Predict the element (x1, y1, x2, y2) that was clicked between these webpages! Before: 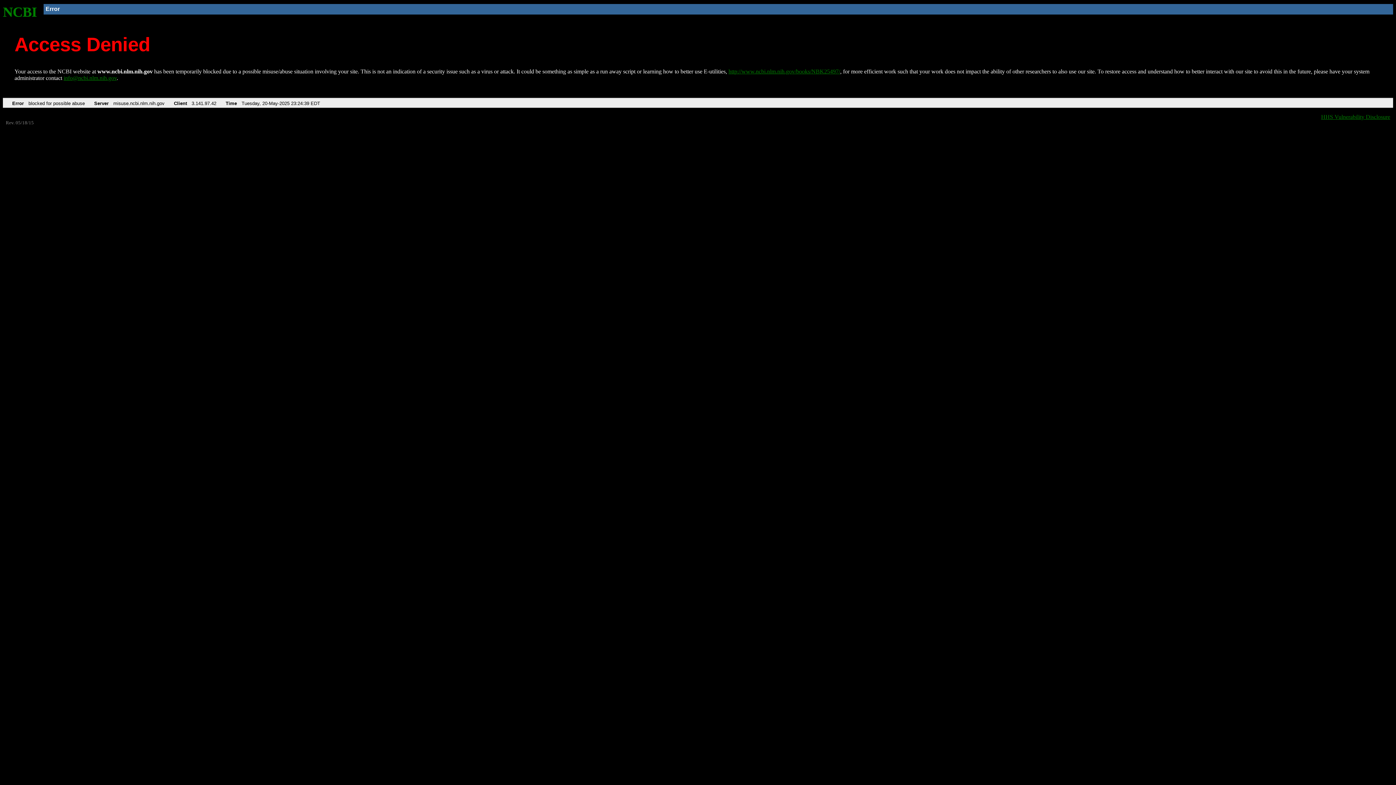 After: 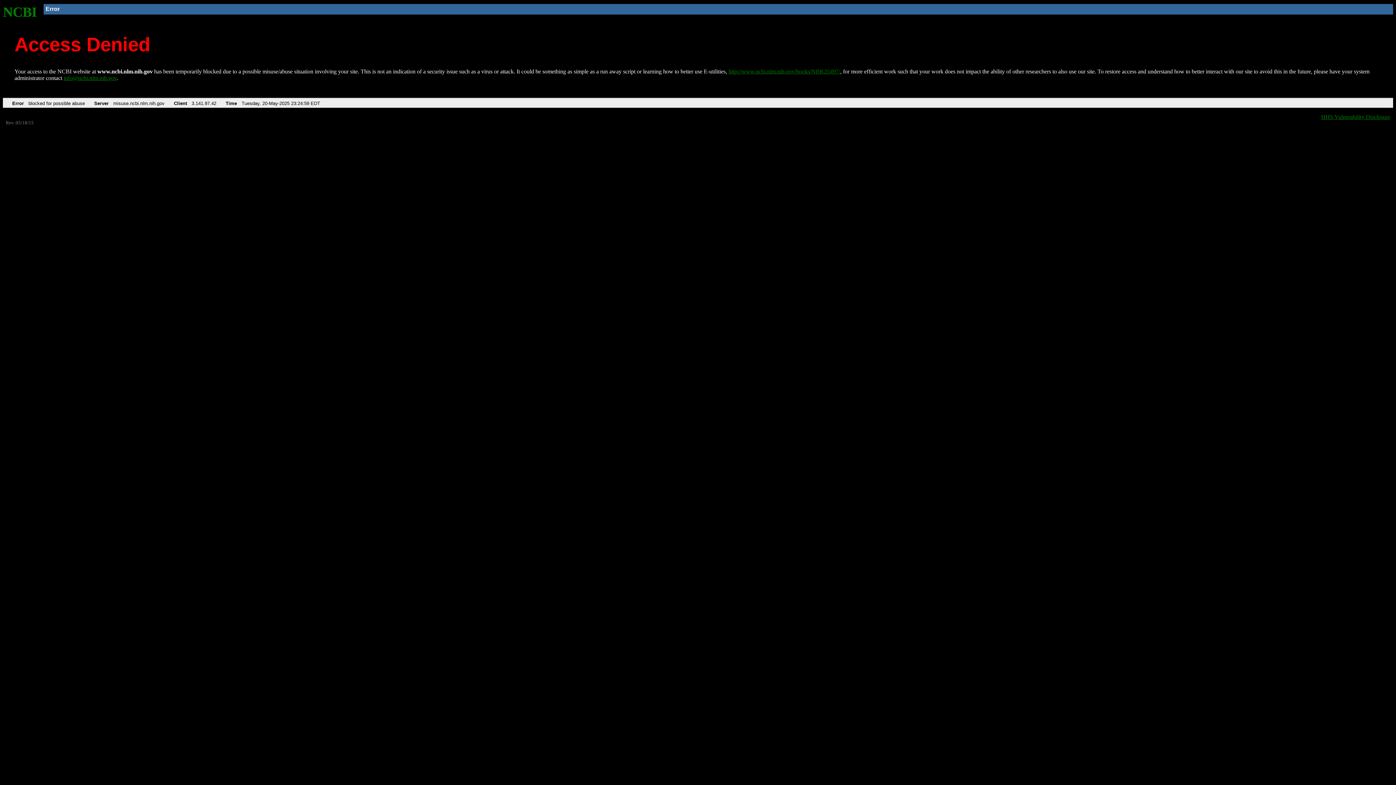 Action: bbox: (728, 68, 840, 74) label: http://www.ncbi.nlm.nih.gov/books/NBK25497/